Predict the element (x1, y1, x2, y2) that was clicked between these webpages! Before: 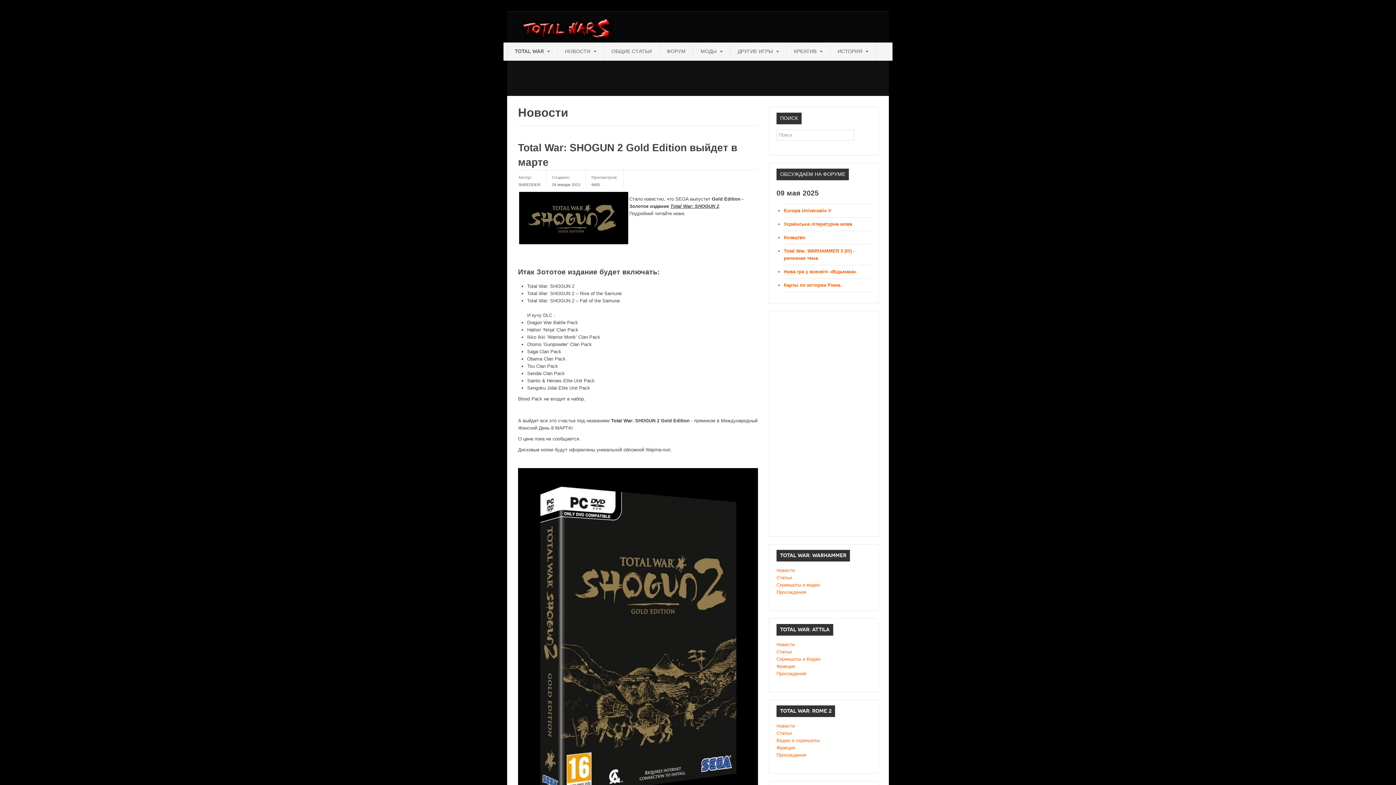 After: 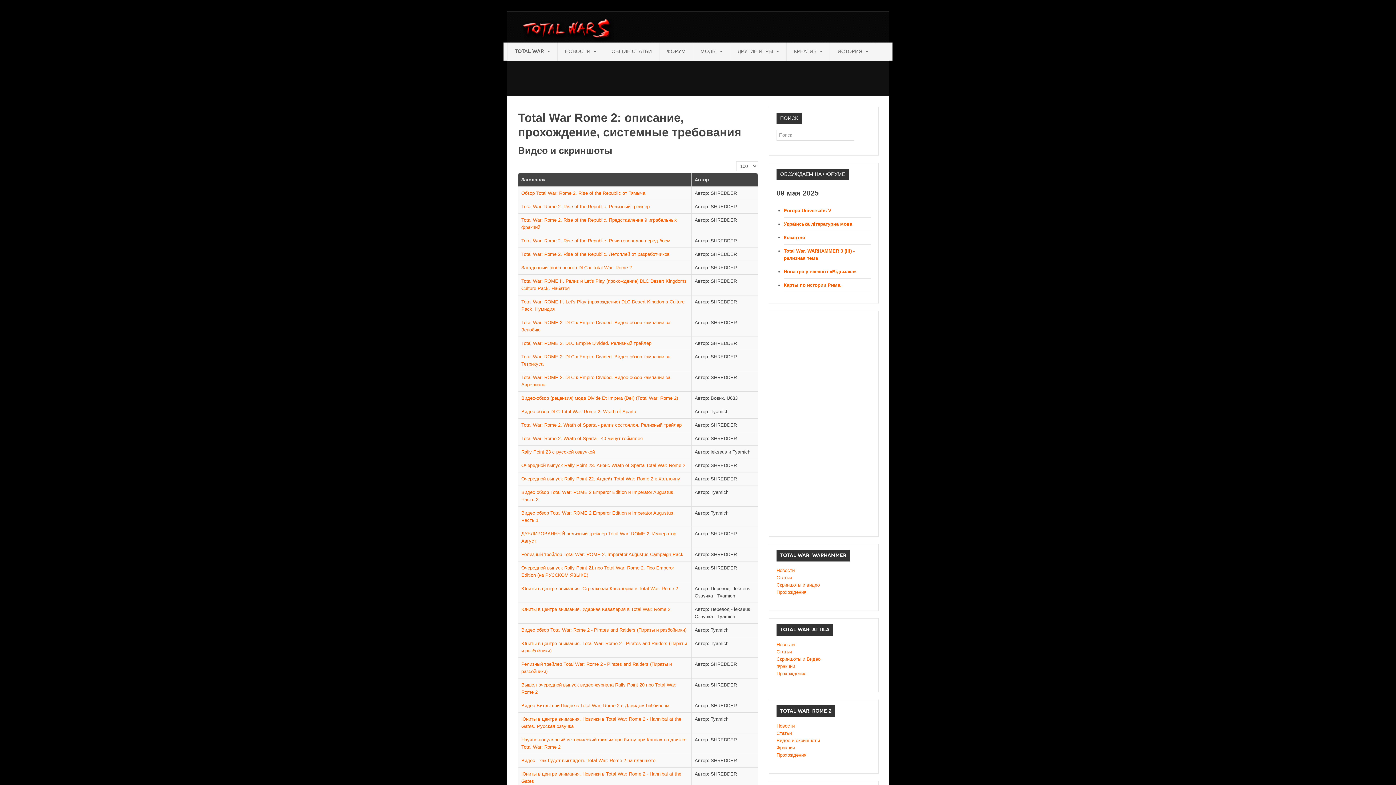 Action: bbox: (776, 737, 871, 744) label: Видео и скриншоты